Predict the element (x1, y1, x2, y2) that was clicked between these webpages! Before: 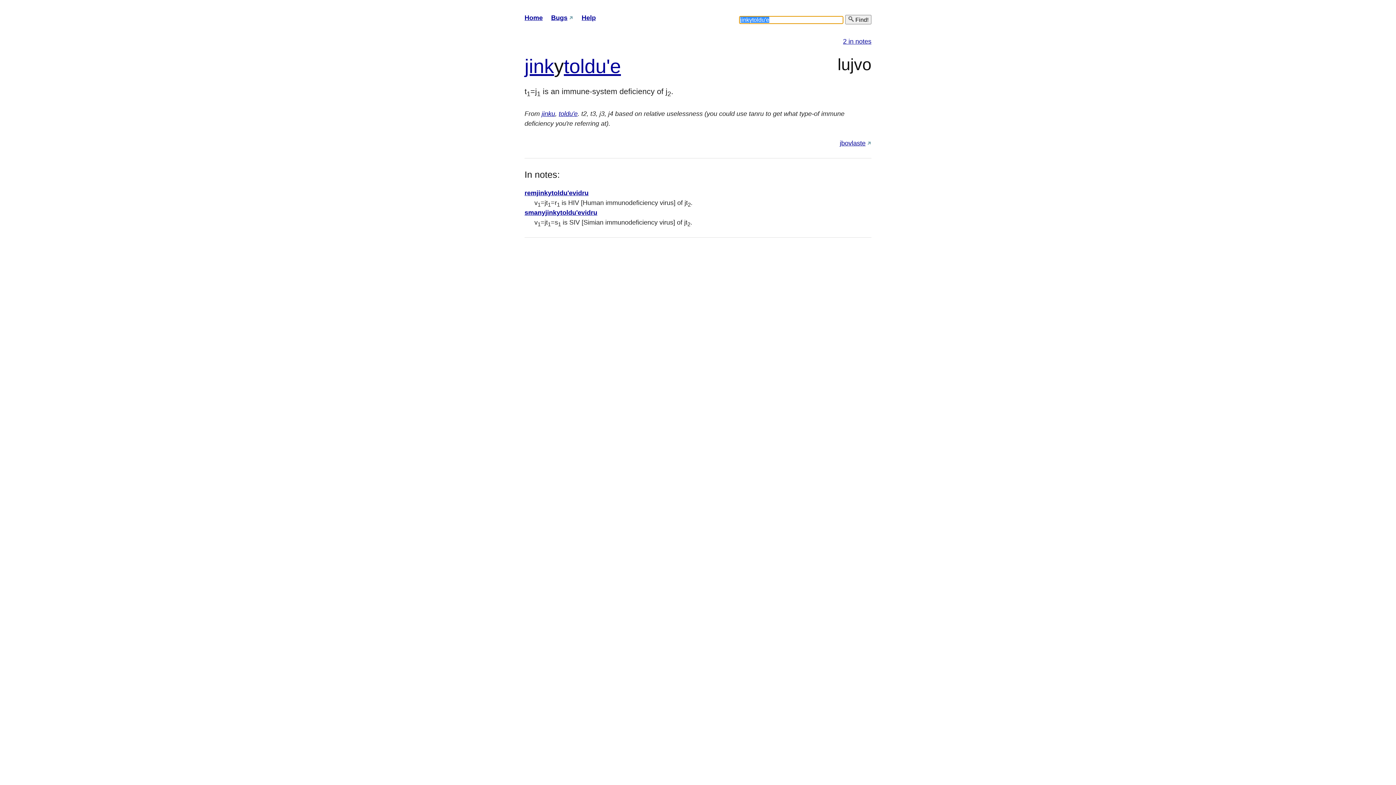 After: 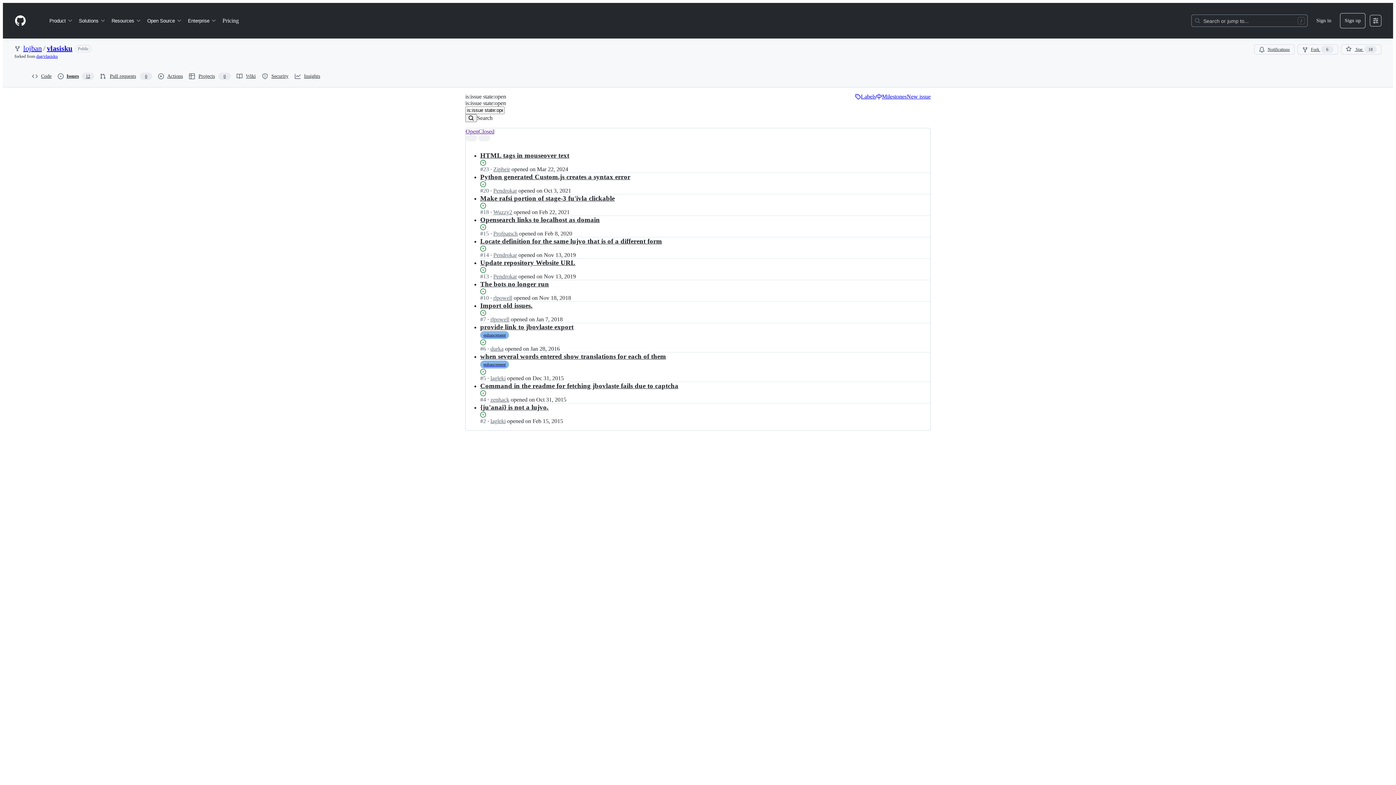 Action: bbox: (551, 13, 573, 22) label: Bugs